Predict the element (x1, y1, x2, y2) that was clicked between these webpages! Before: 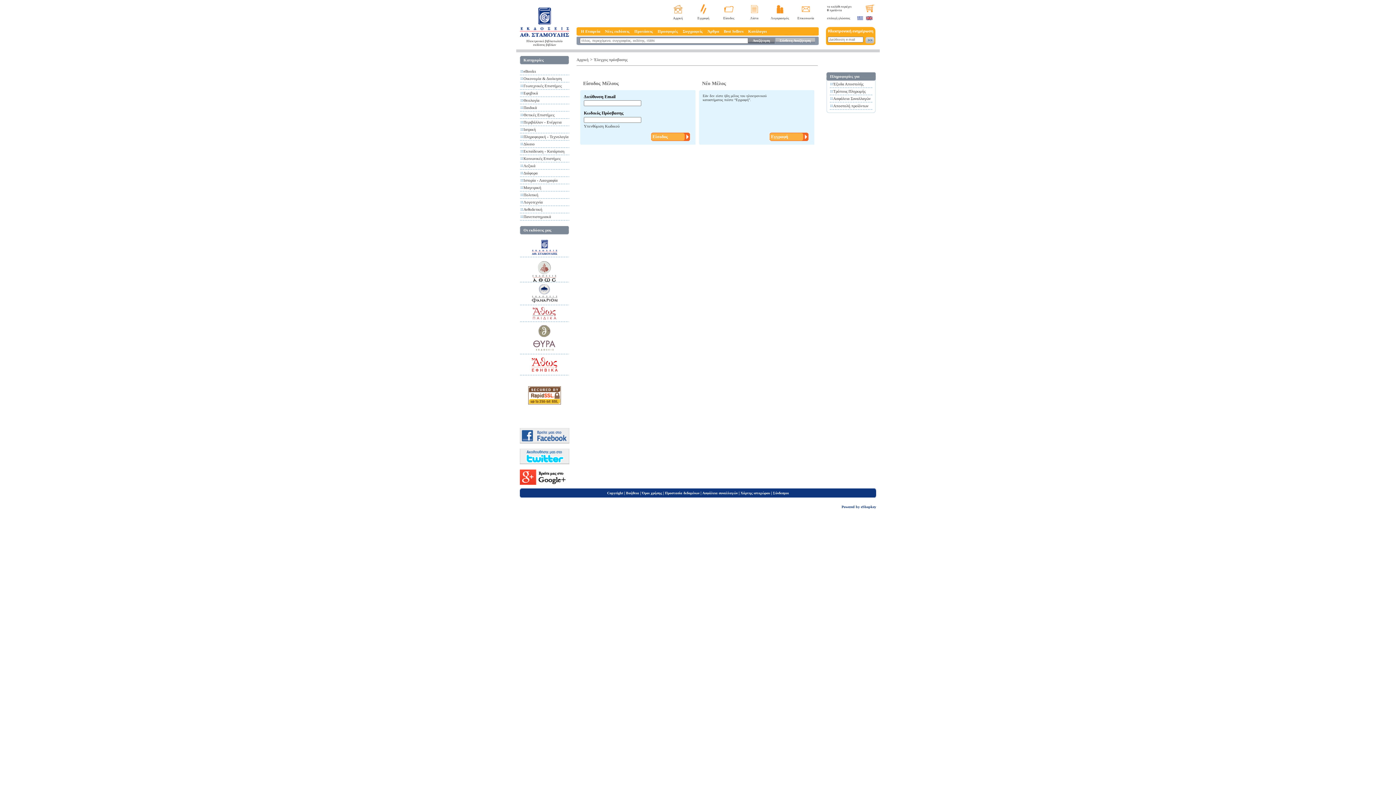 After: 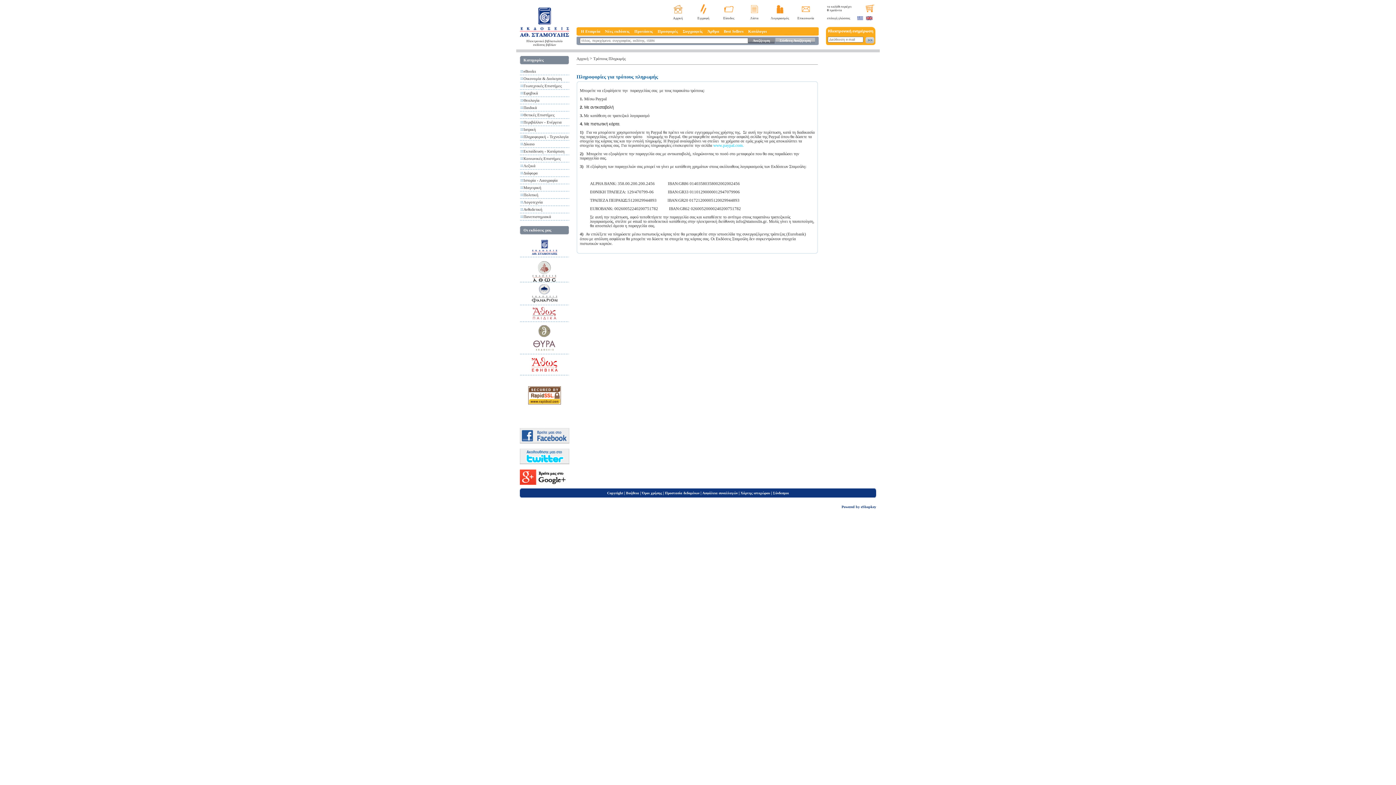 Action: bbox: (833, 89, 865, 93) label: Τρόπους Πληρωμής